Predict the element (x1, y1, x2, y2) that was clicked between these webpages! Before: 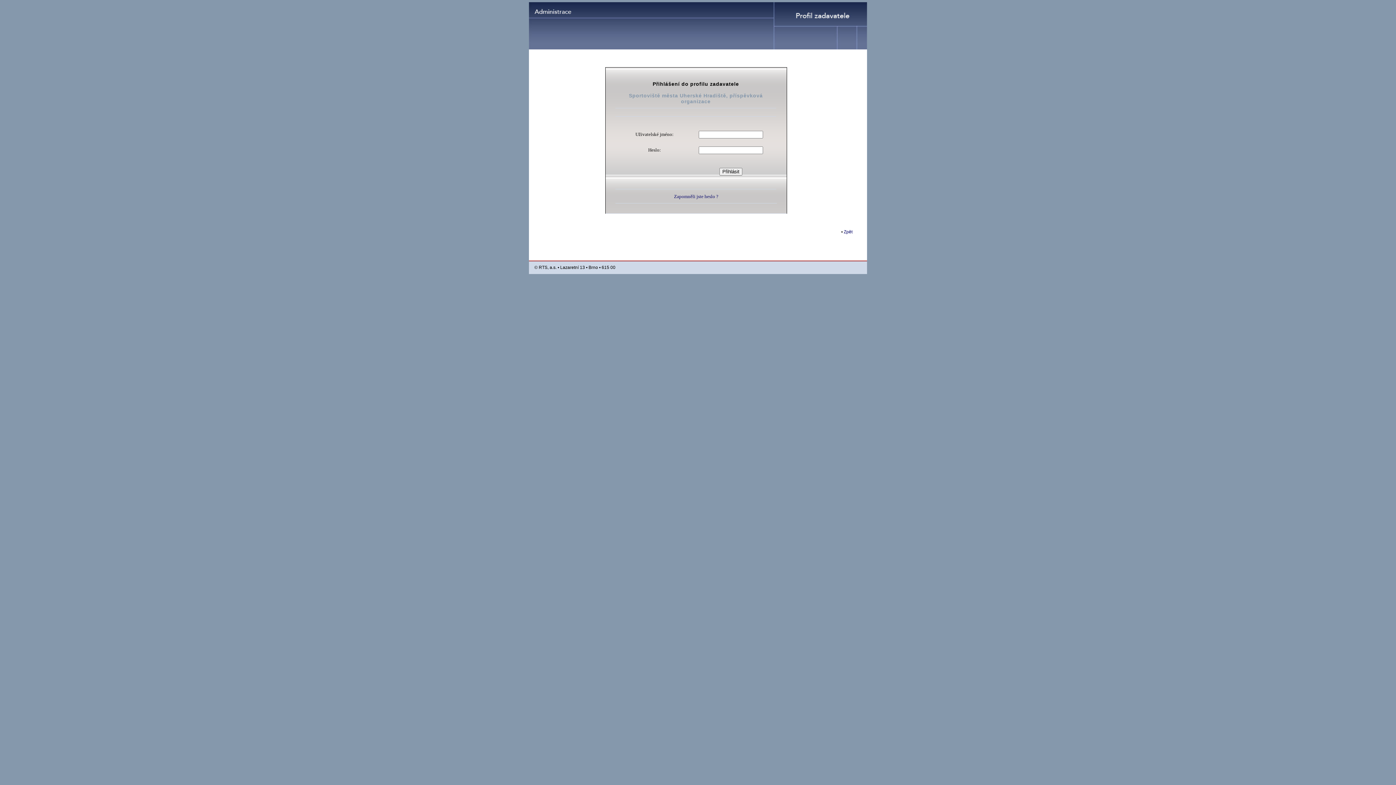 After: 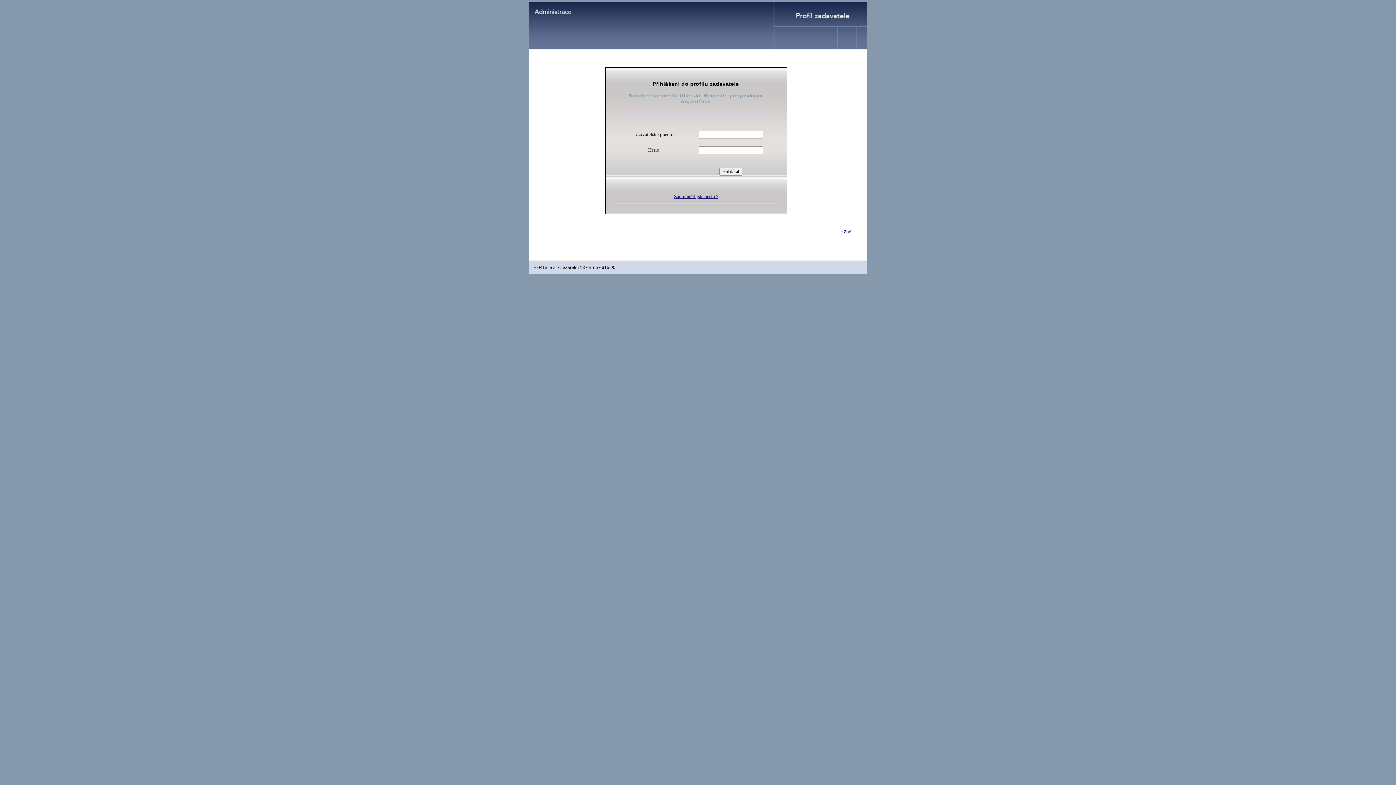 Action: label: Zapomněli jste heslo ? bbox: (674, 193, 718, 199)